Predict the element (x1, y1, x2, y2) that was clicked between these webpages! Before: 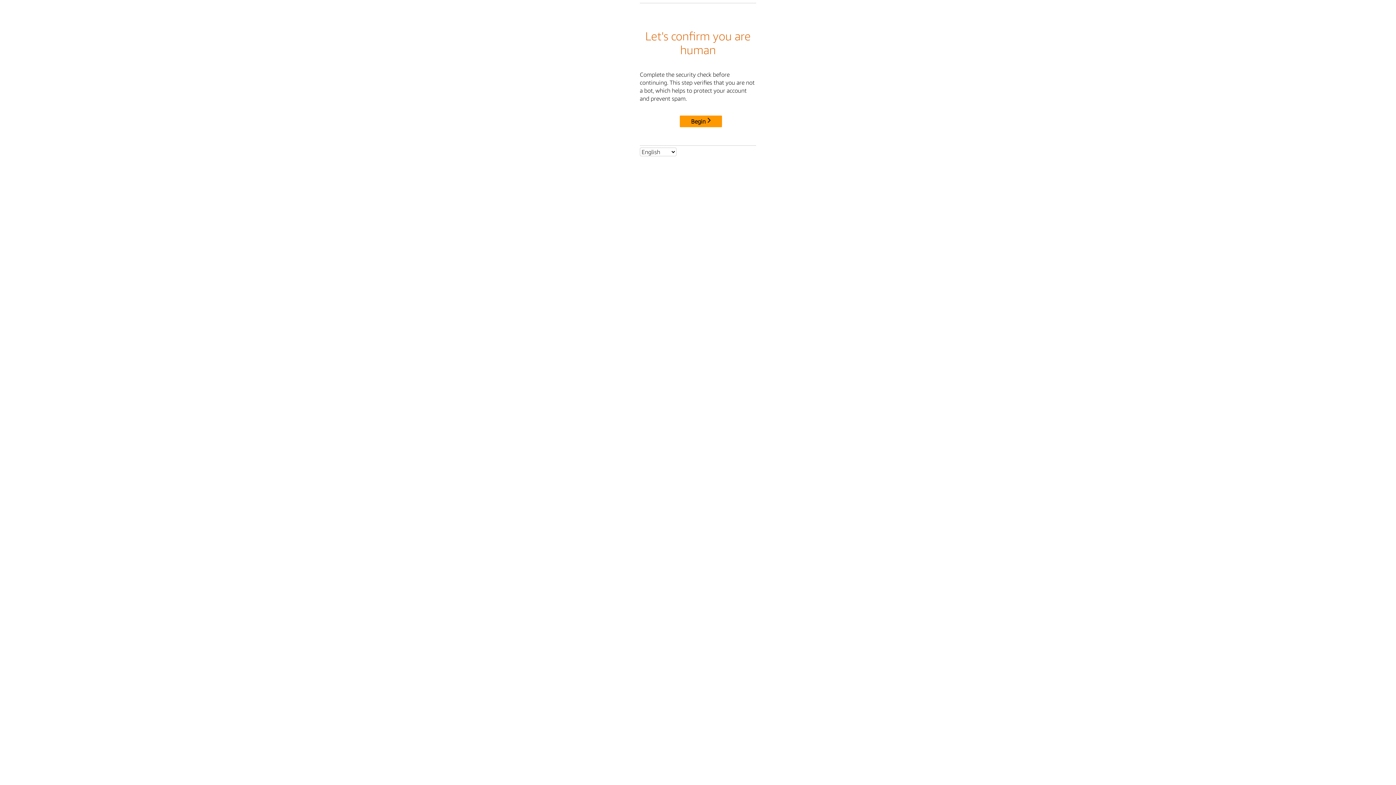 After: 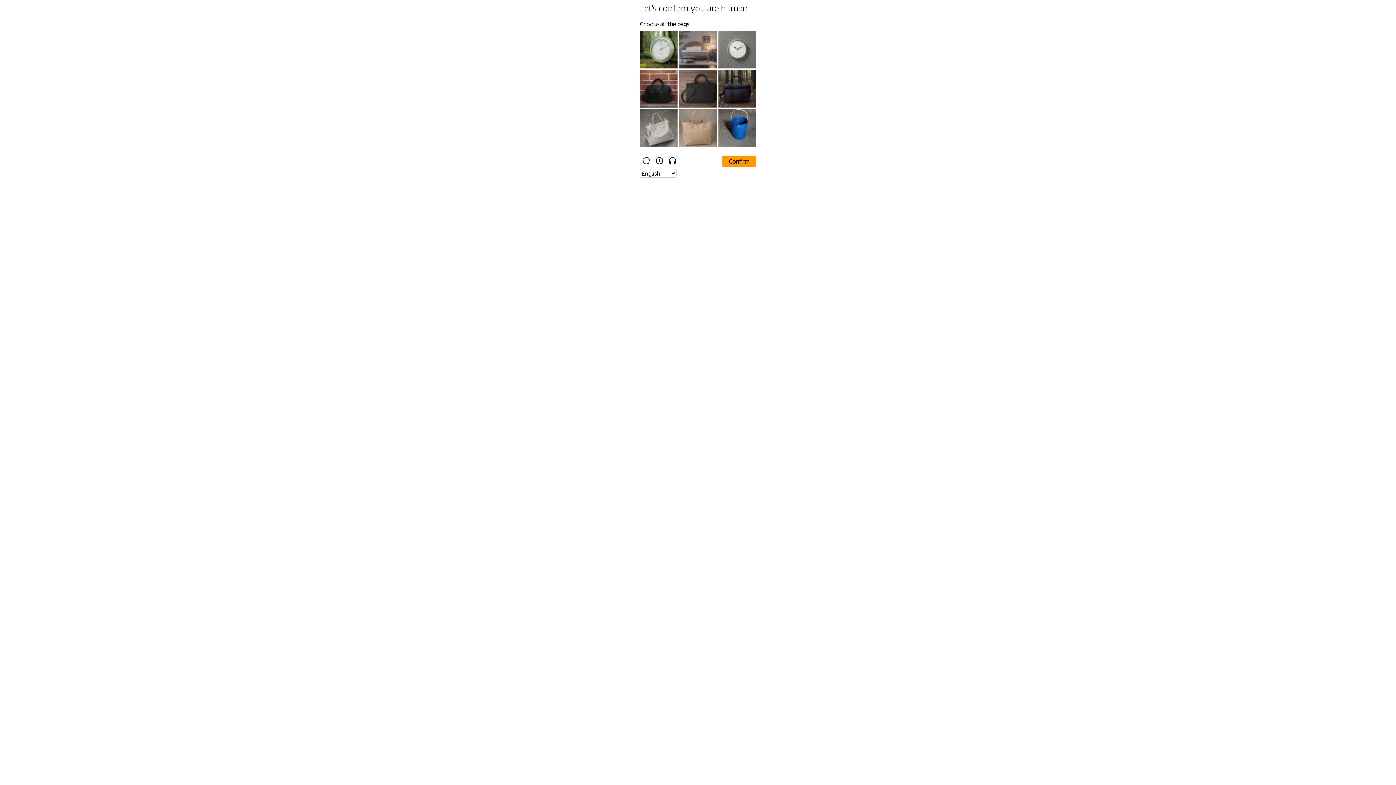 Action: bbox: (680, 115, 722, 127) label: Begin